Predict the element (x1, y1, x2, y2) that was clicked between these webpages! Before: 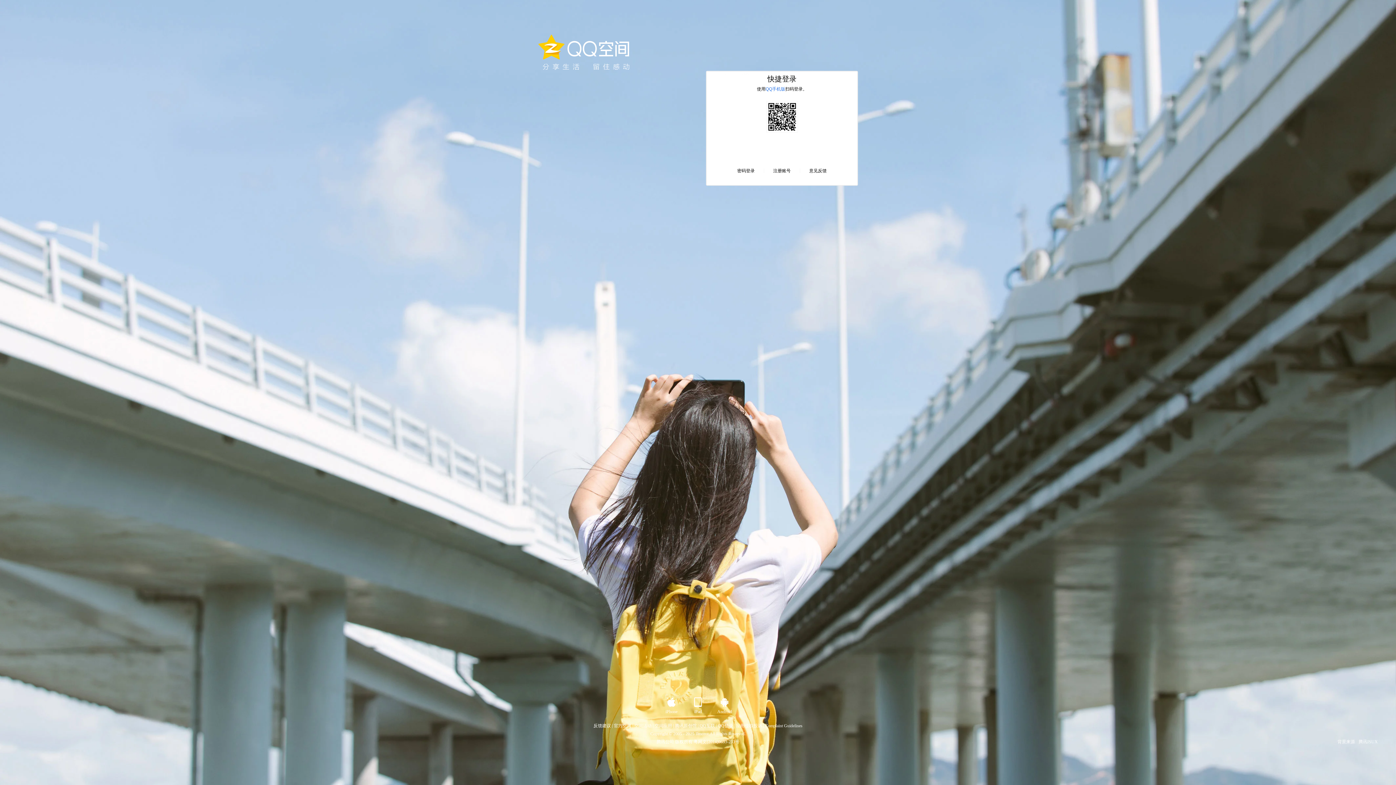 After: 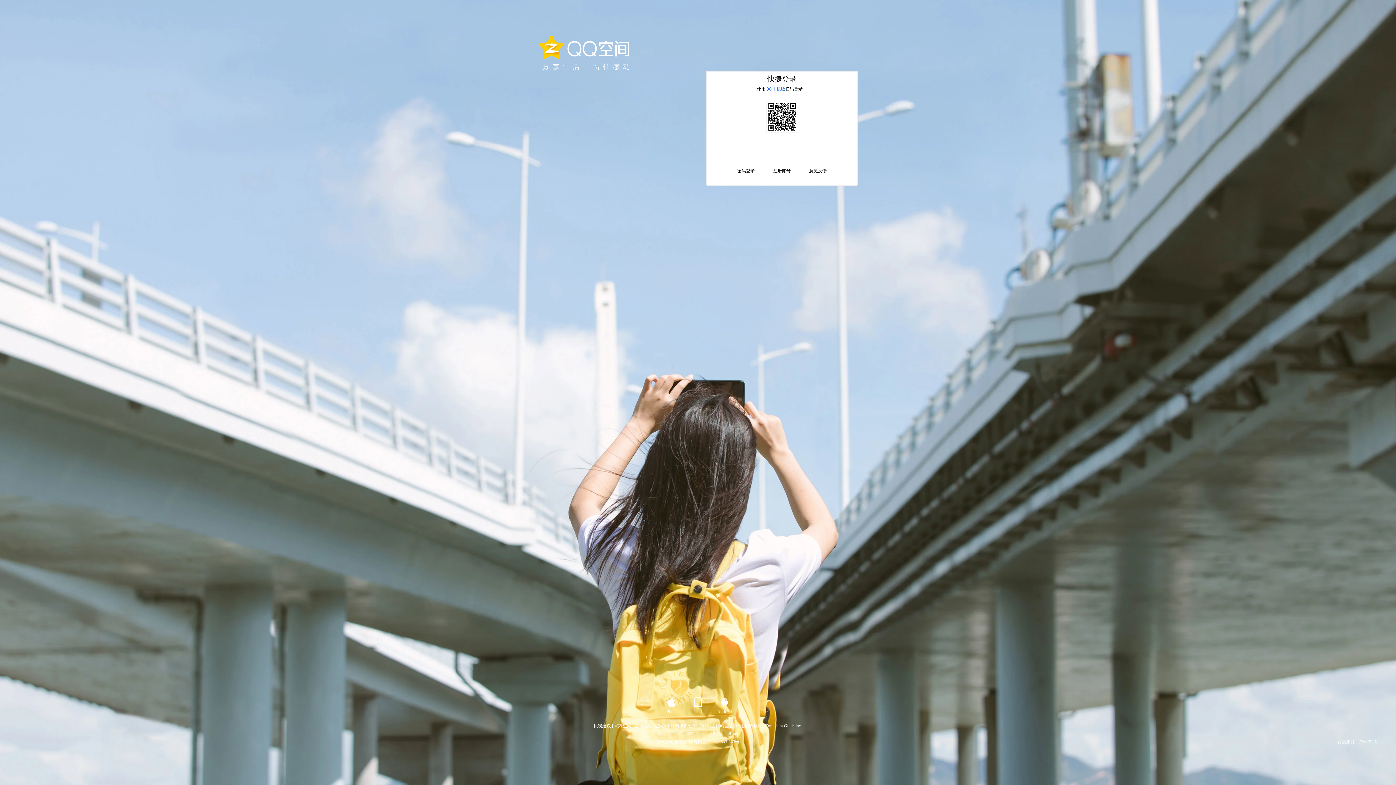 Action: label: 反馈建议 bbox: (593, 723, 611, 728)